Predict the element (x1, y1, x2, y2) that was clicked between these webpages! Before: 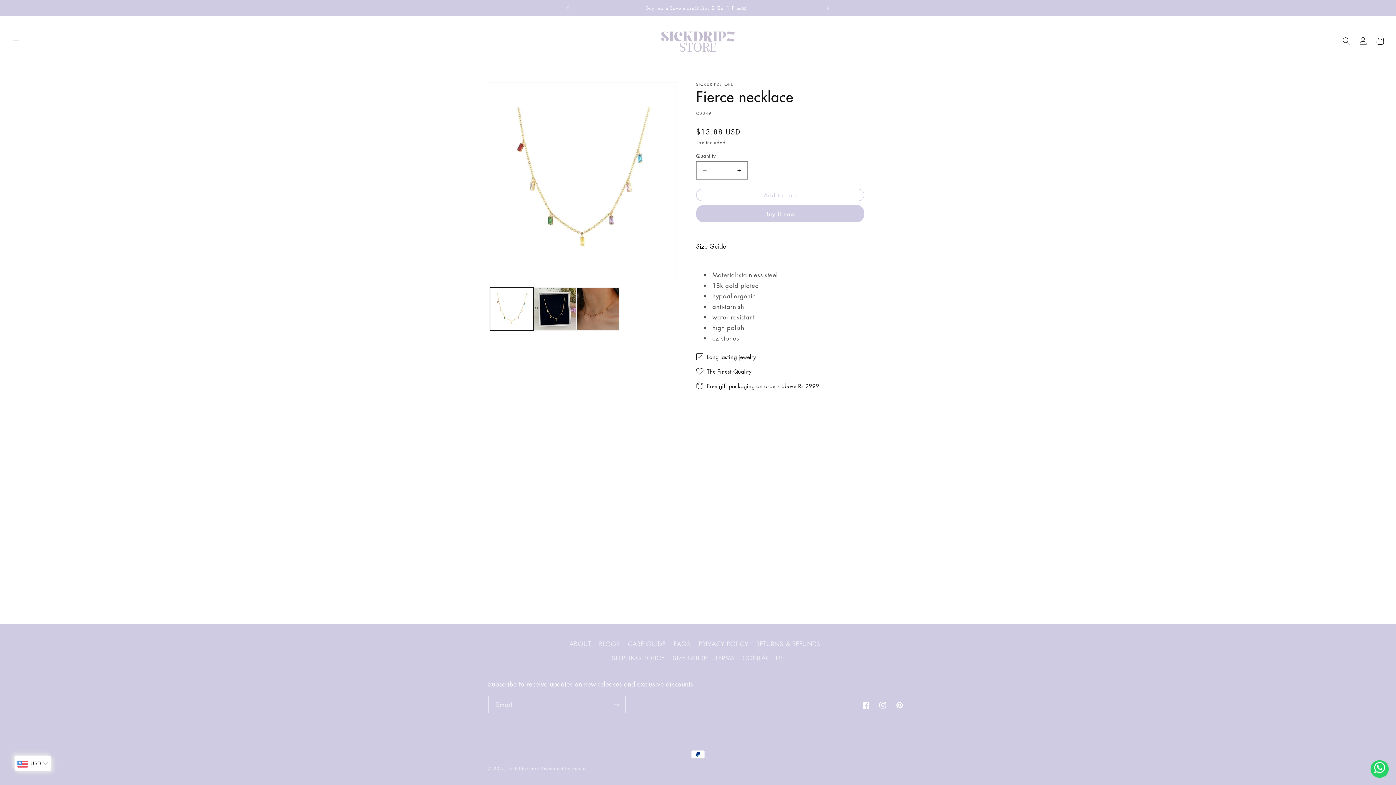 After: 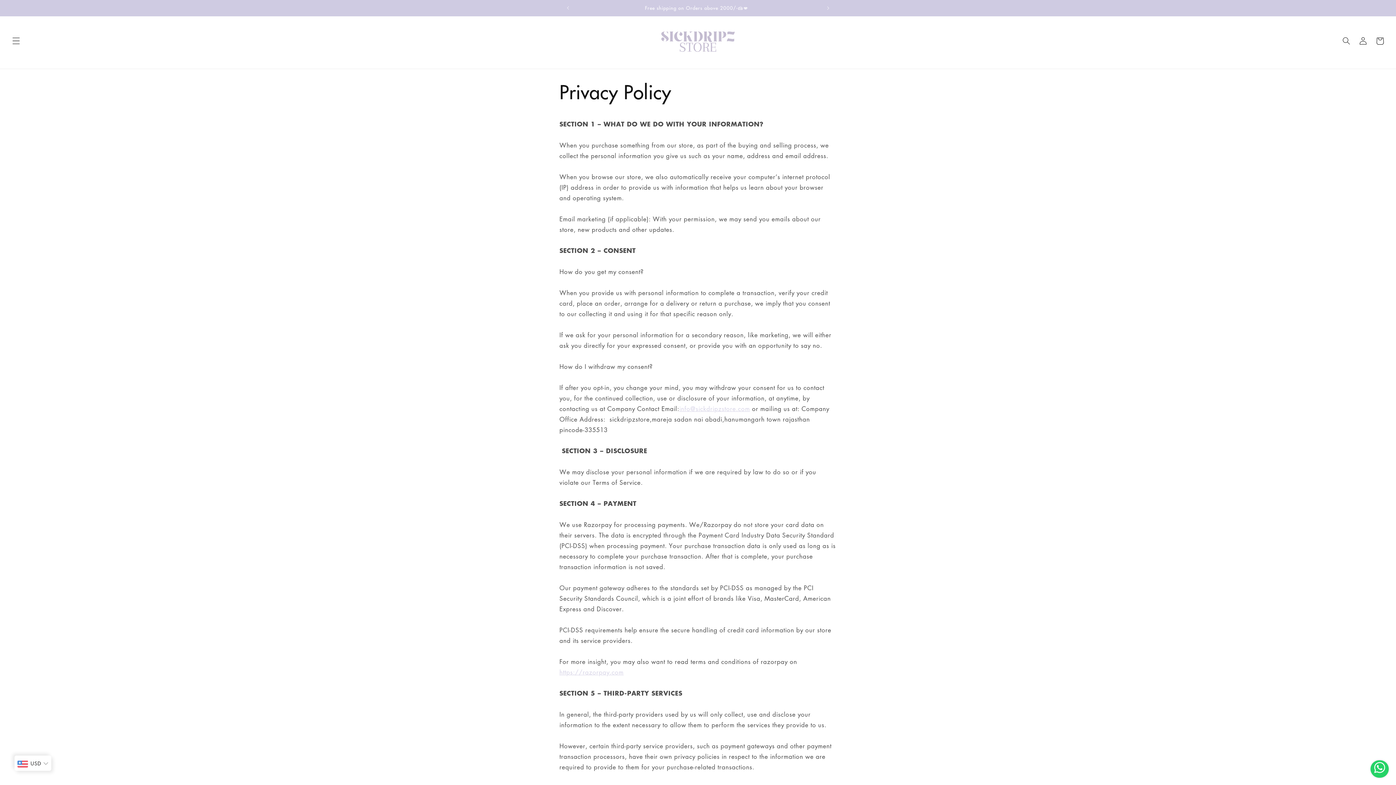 Action: label: PRIVACY POLICY bbox: (698, 636, 748, 651)